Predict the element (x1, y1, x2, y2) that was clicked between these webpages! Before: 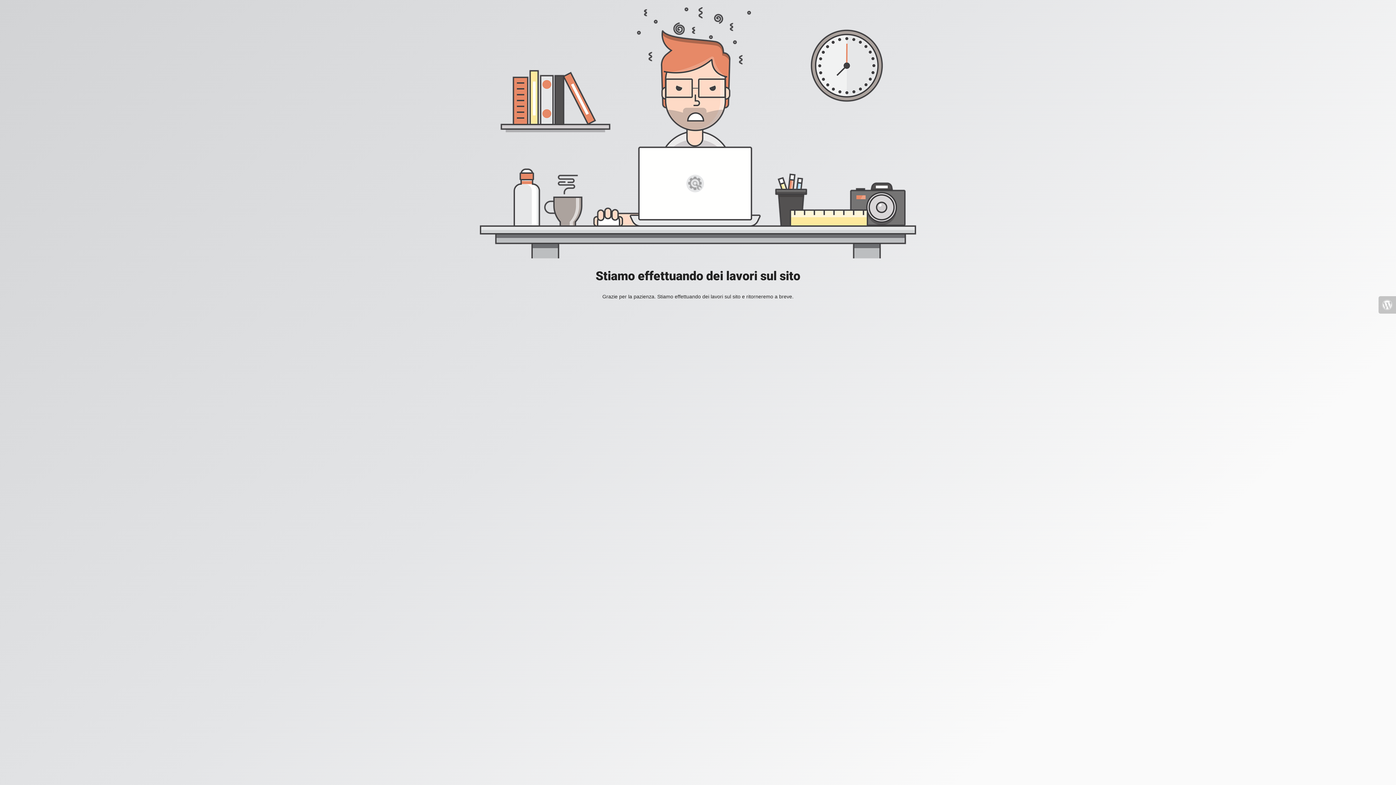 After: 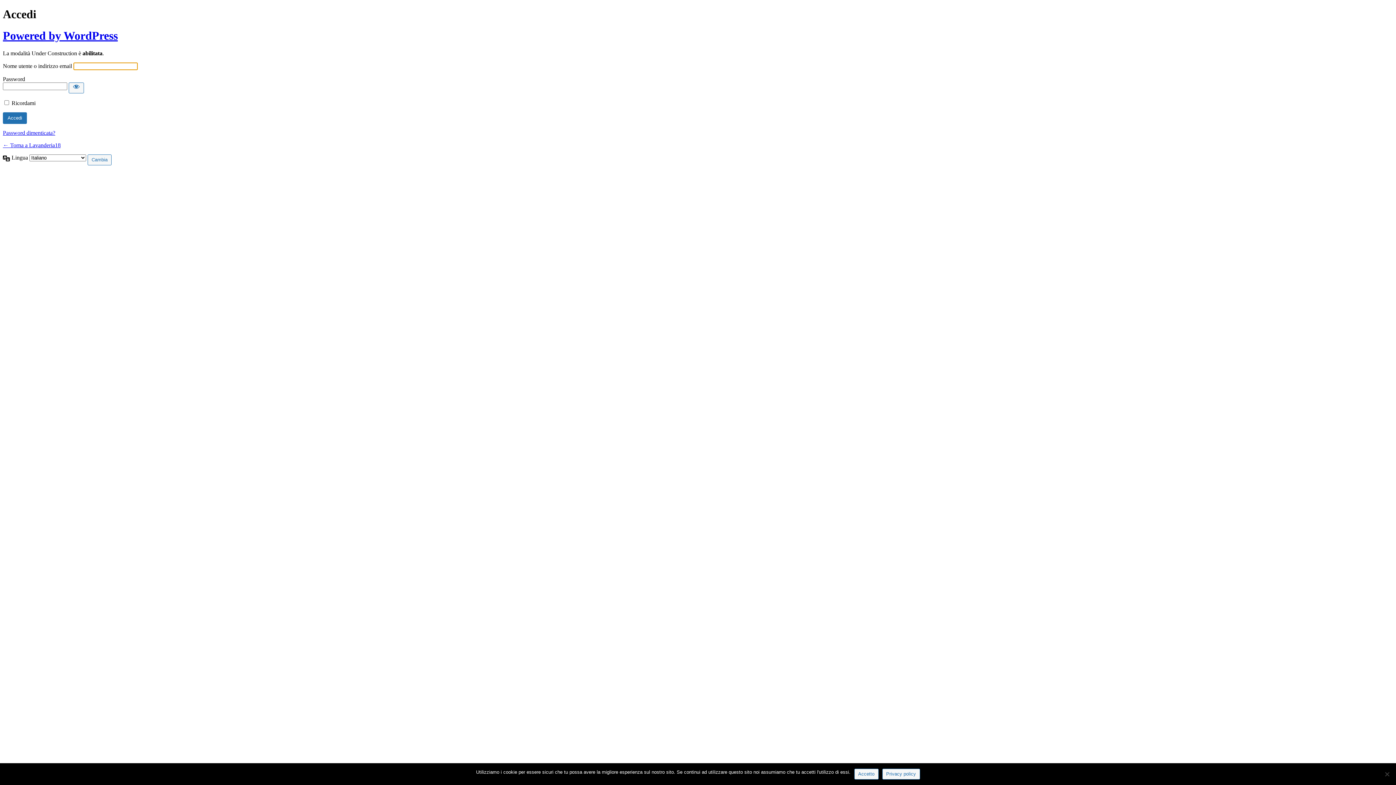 Action: bbox: (1378, 296, 1396, 313)